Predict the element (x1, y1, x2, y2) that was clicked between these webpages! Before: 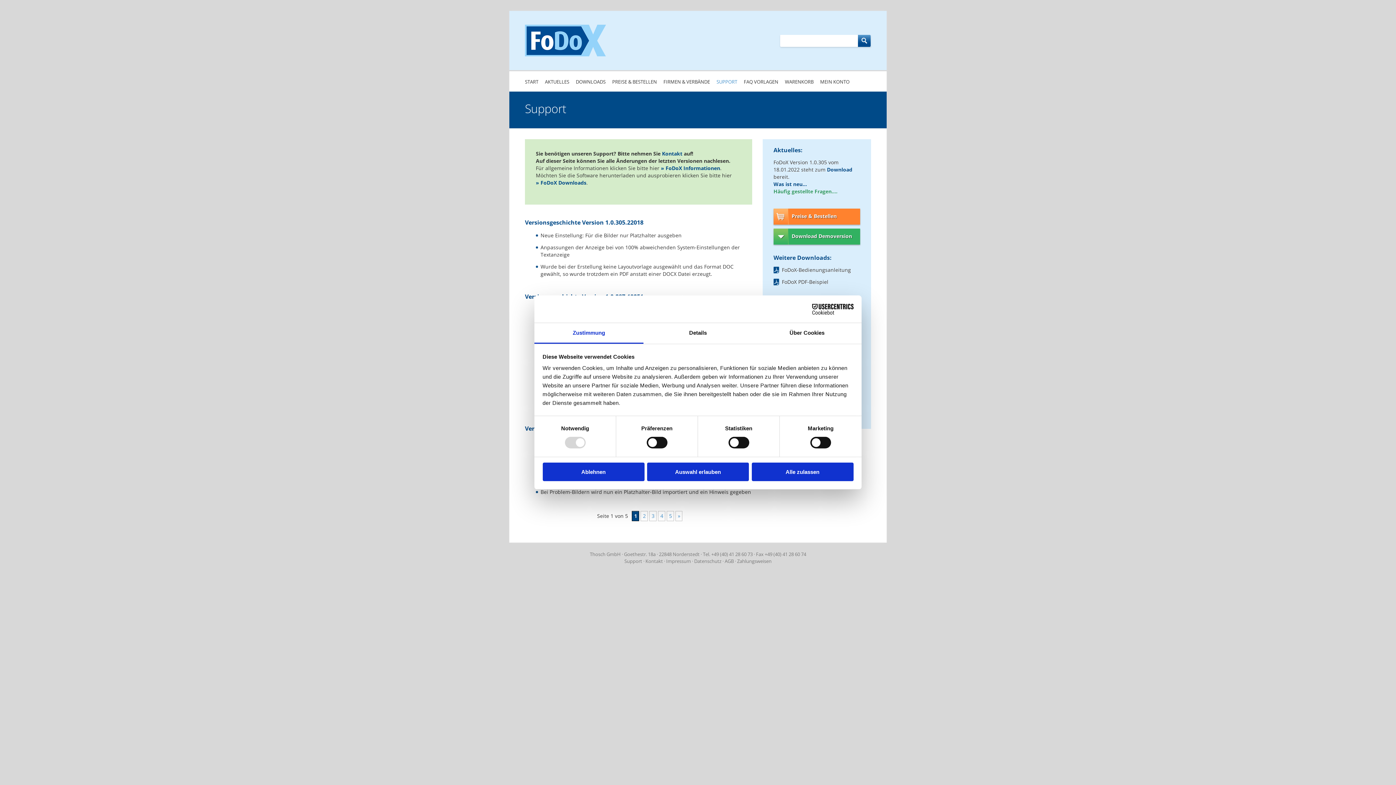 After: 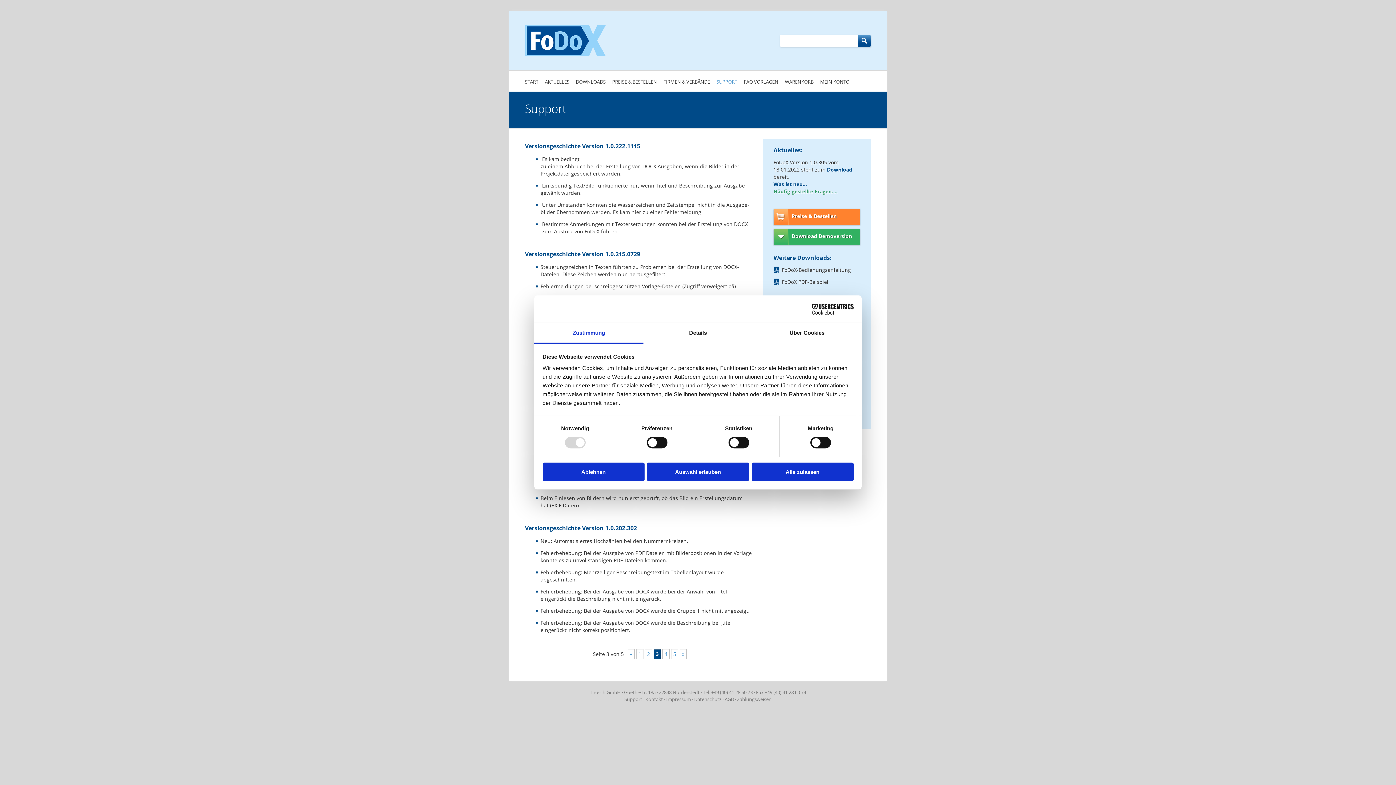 Action: label: 3 bbox: (649, 511, 656, 521)